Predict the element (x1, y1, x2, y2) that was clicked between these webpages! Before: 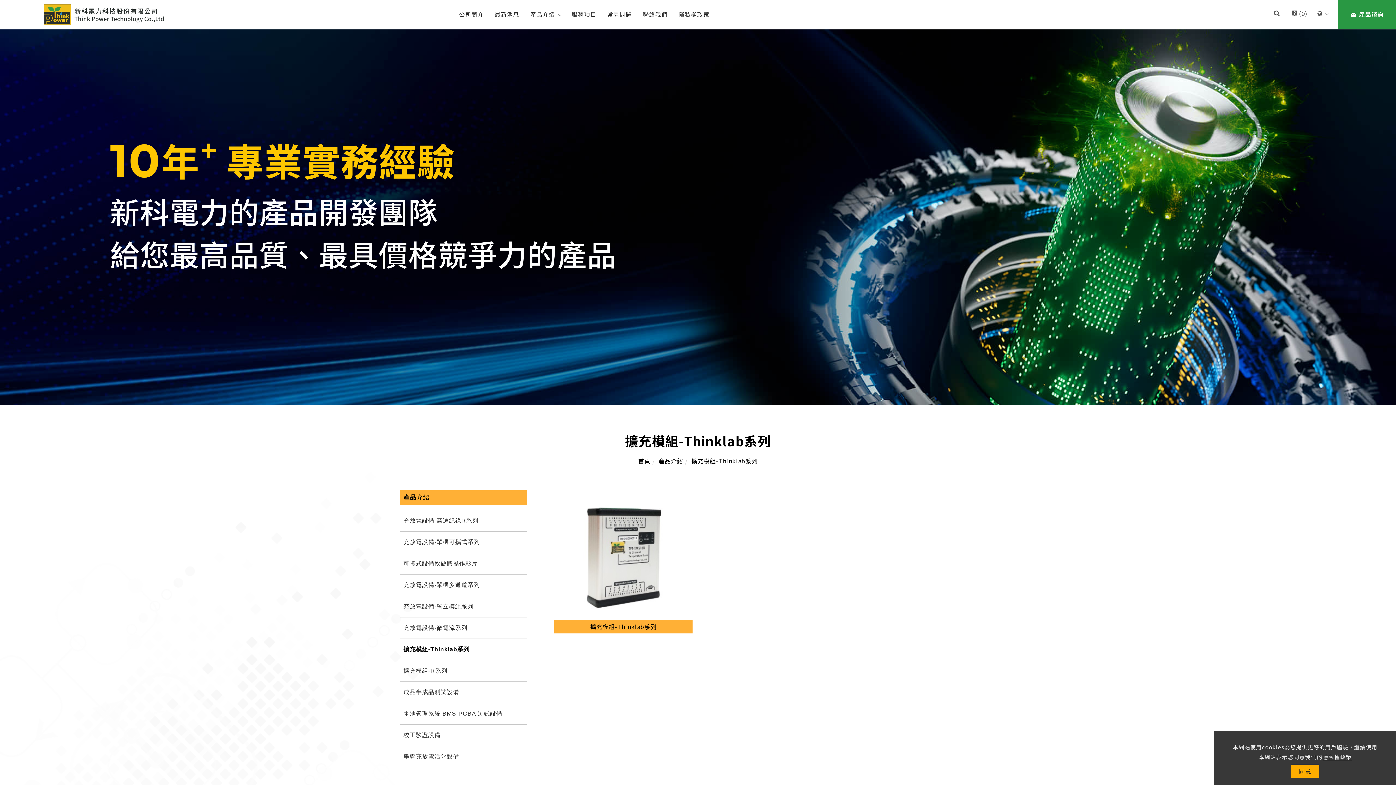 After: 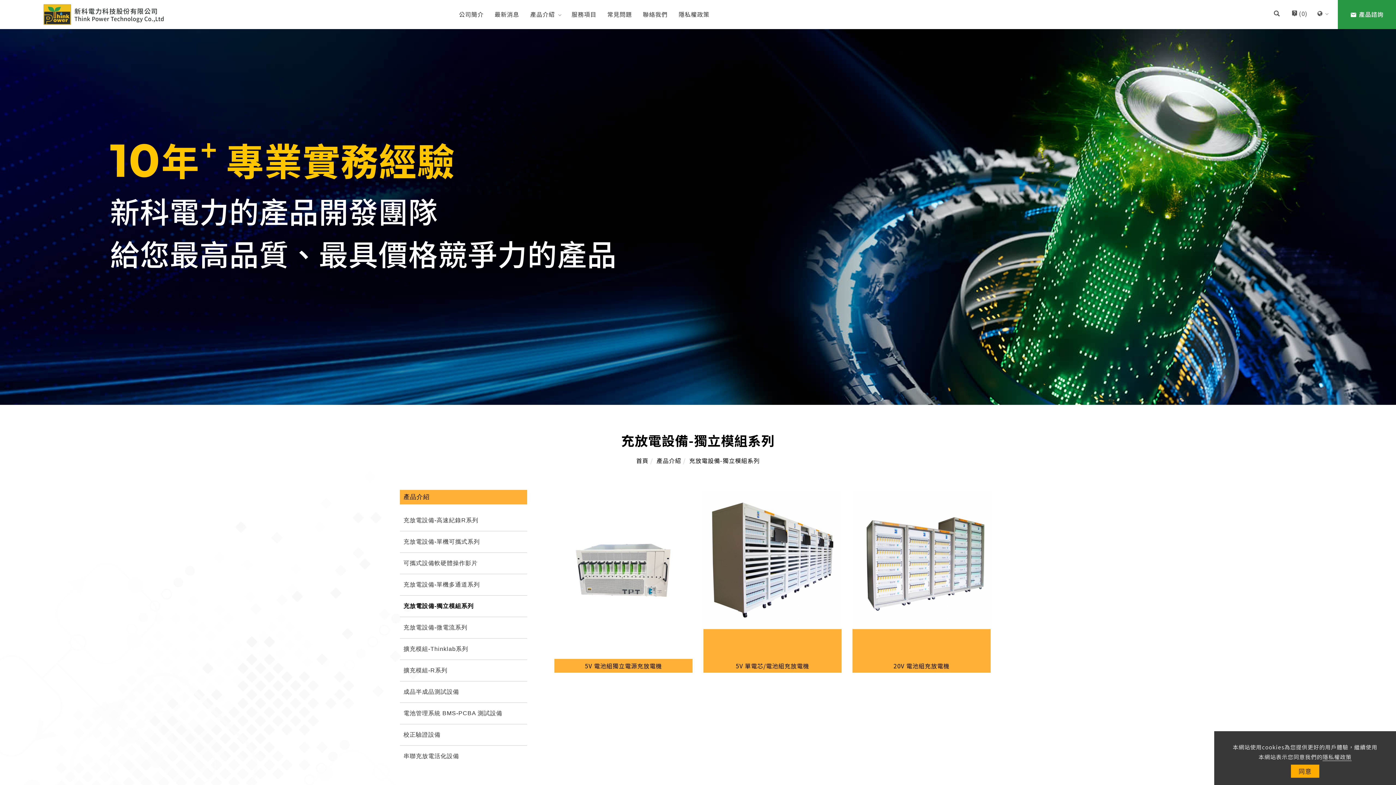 Action: label: 充放電設備-獨立模組系列 bbox: (400, 596, 527, 617)